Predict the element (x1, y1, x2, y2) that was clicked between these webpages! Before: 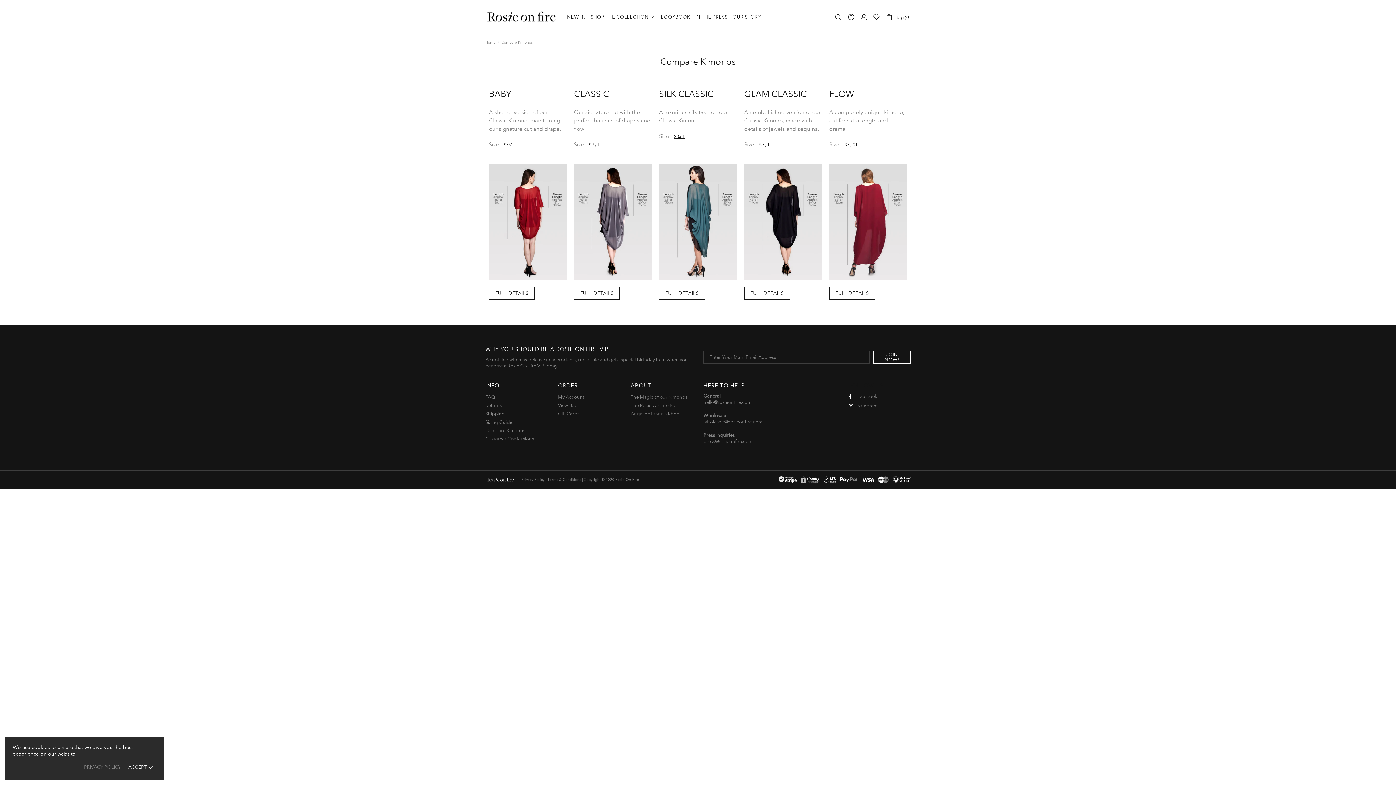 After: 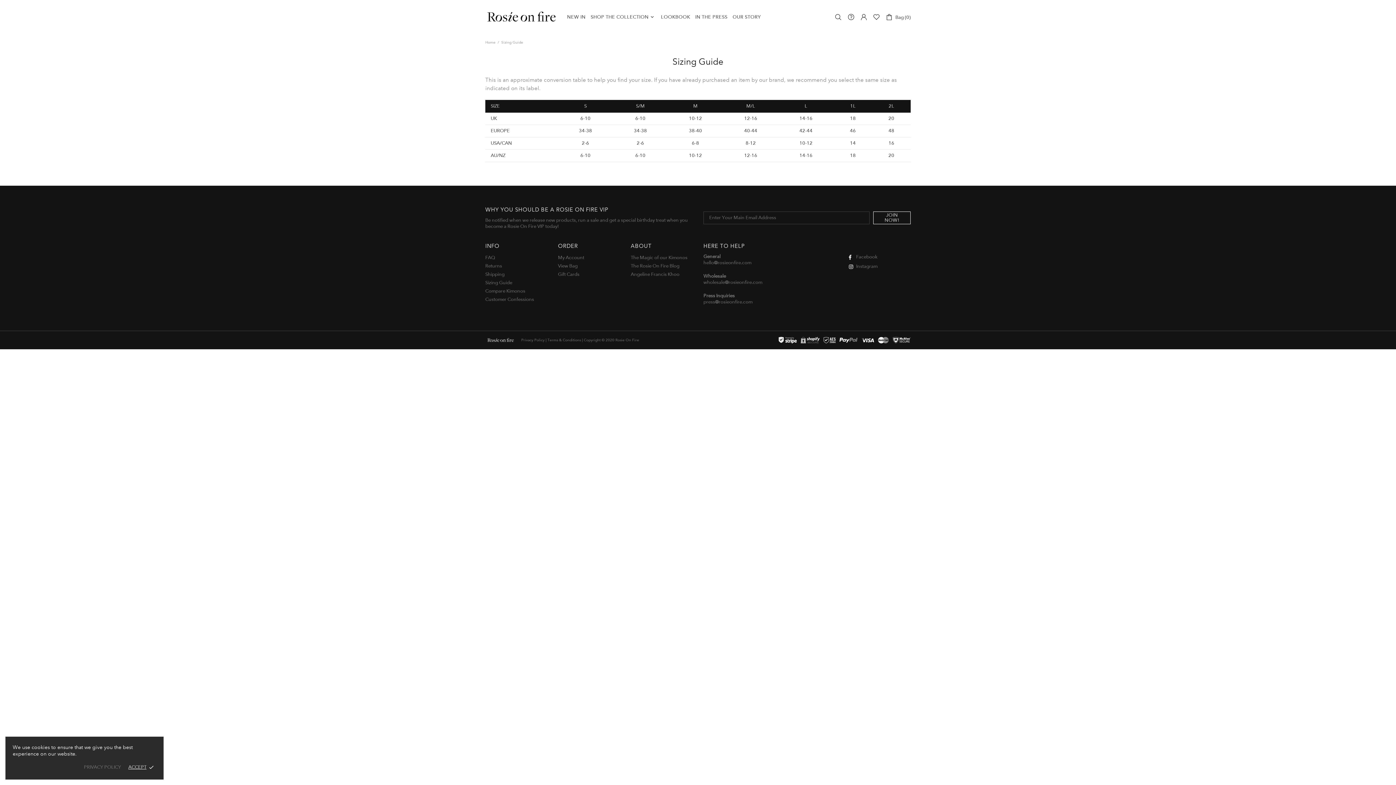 Action: bbox: (485, 418, 512, 426) label: Sizing Guide